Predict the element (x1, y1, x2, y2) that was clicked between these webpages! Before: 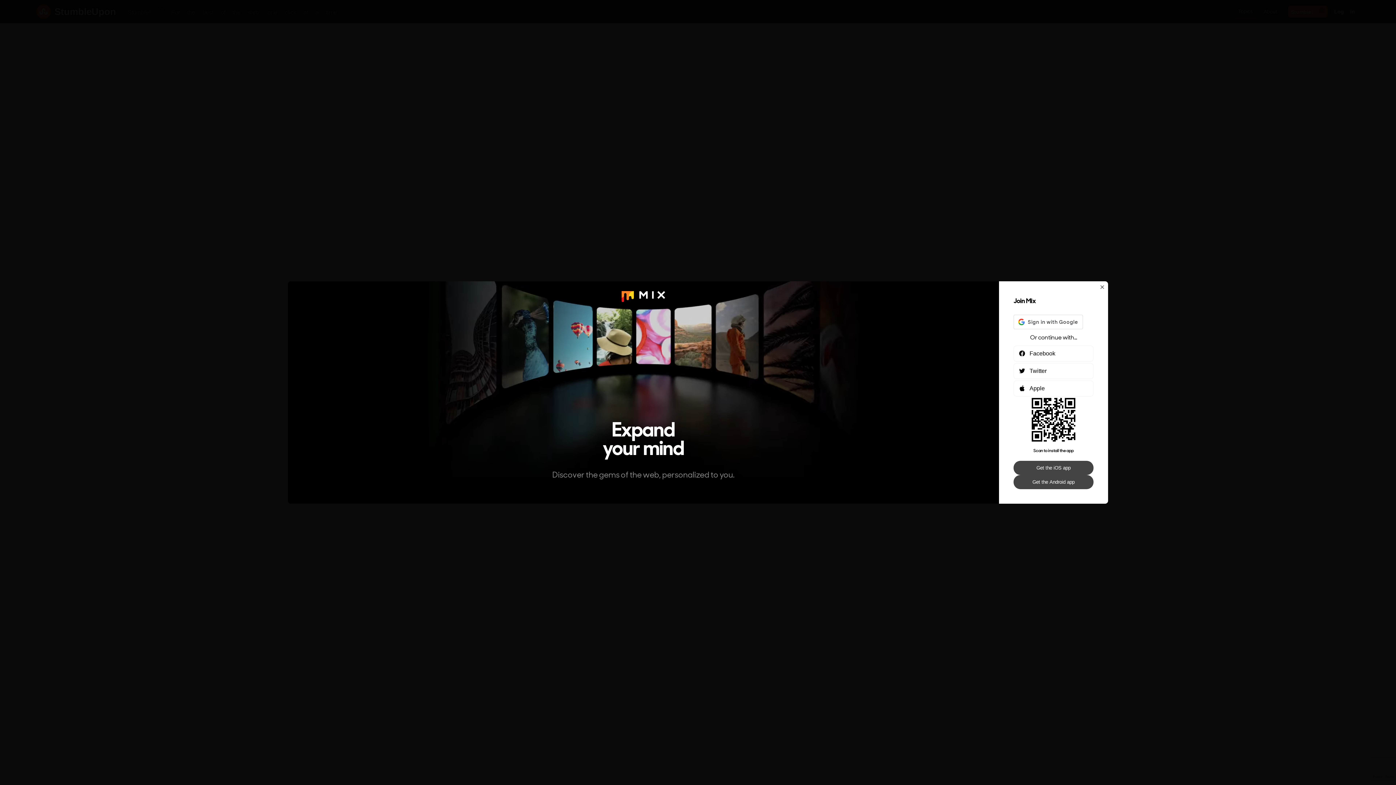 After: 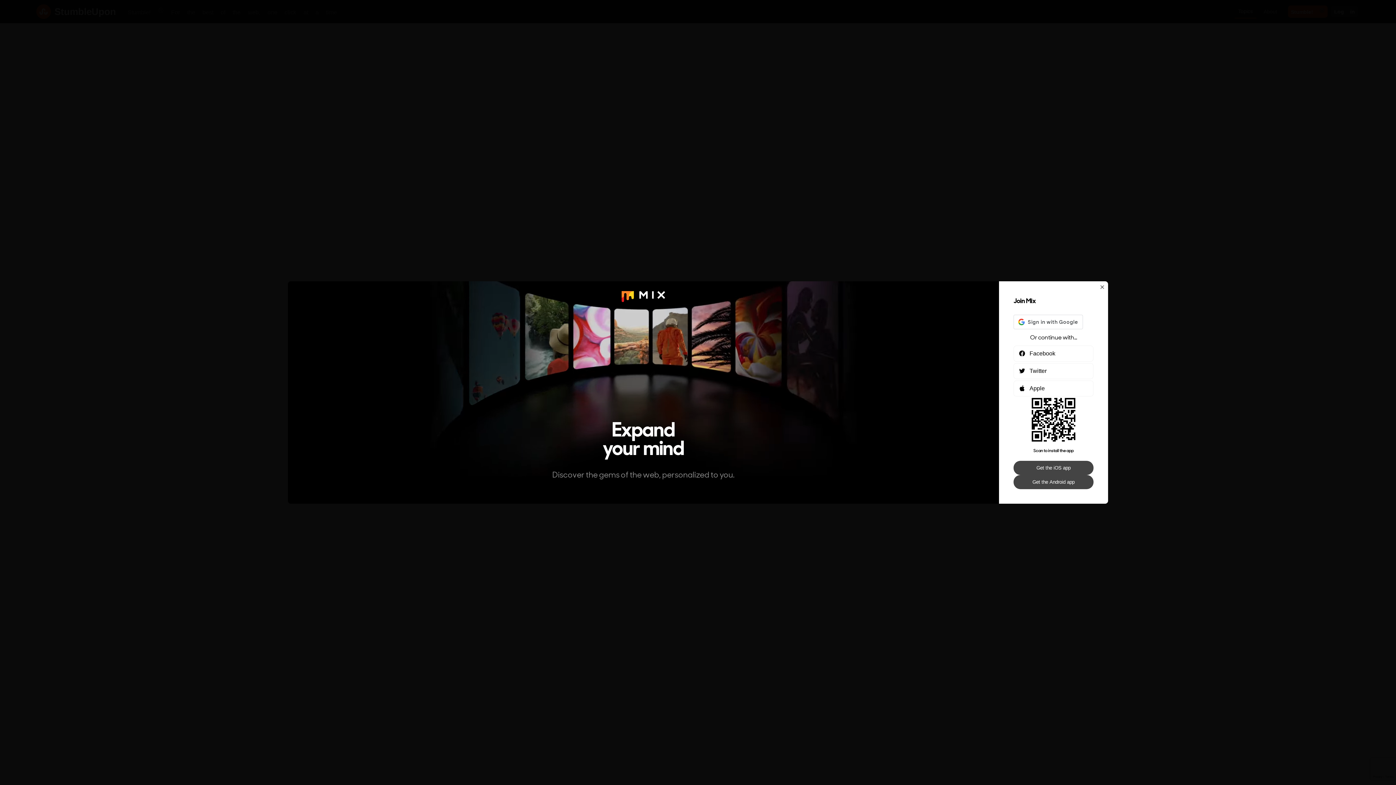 Action: label: Get the iOS app bbox: (1013, 461, 1093, 475)